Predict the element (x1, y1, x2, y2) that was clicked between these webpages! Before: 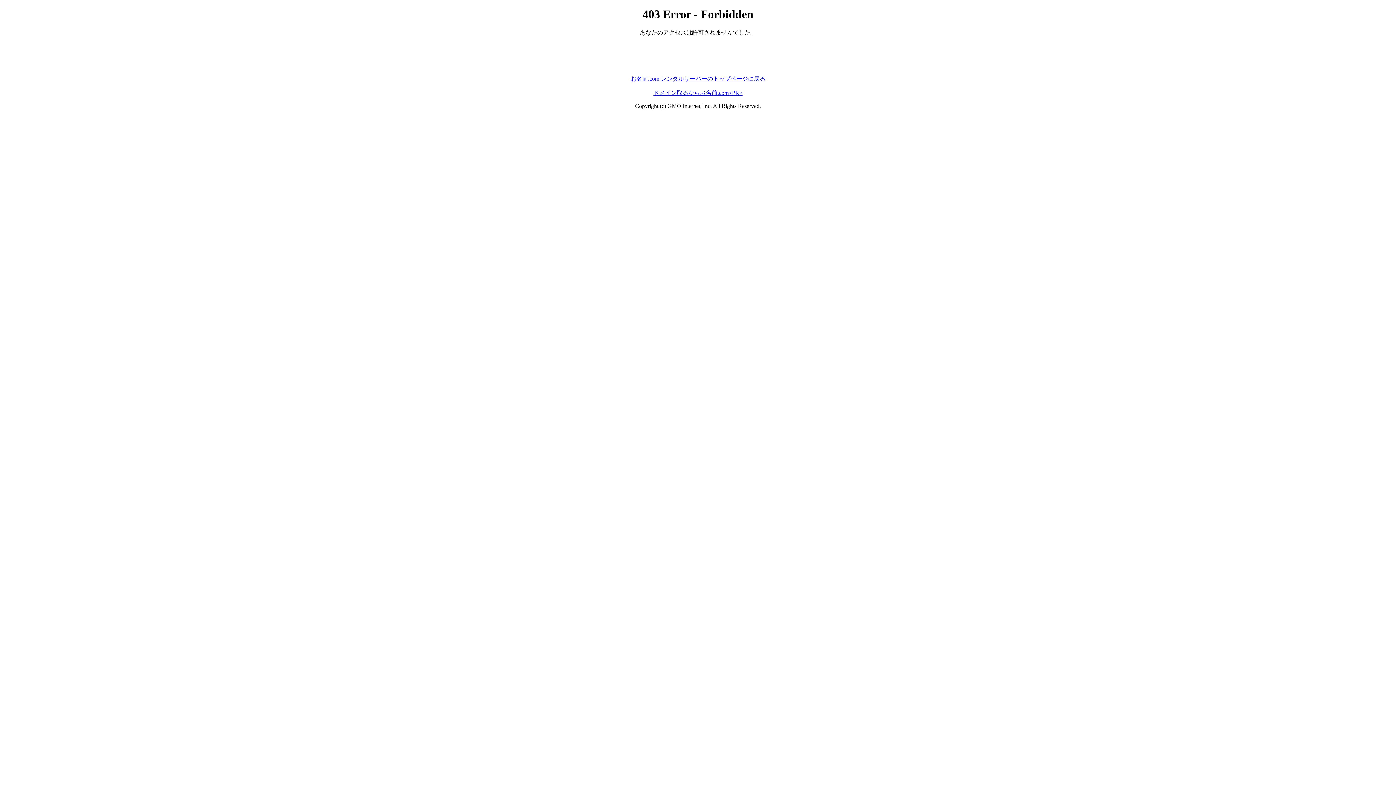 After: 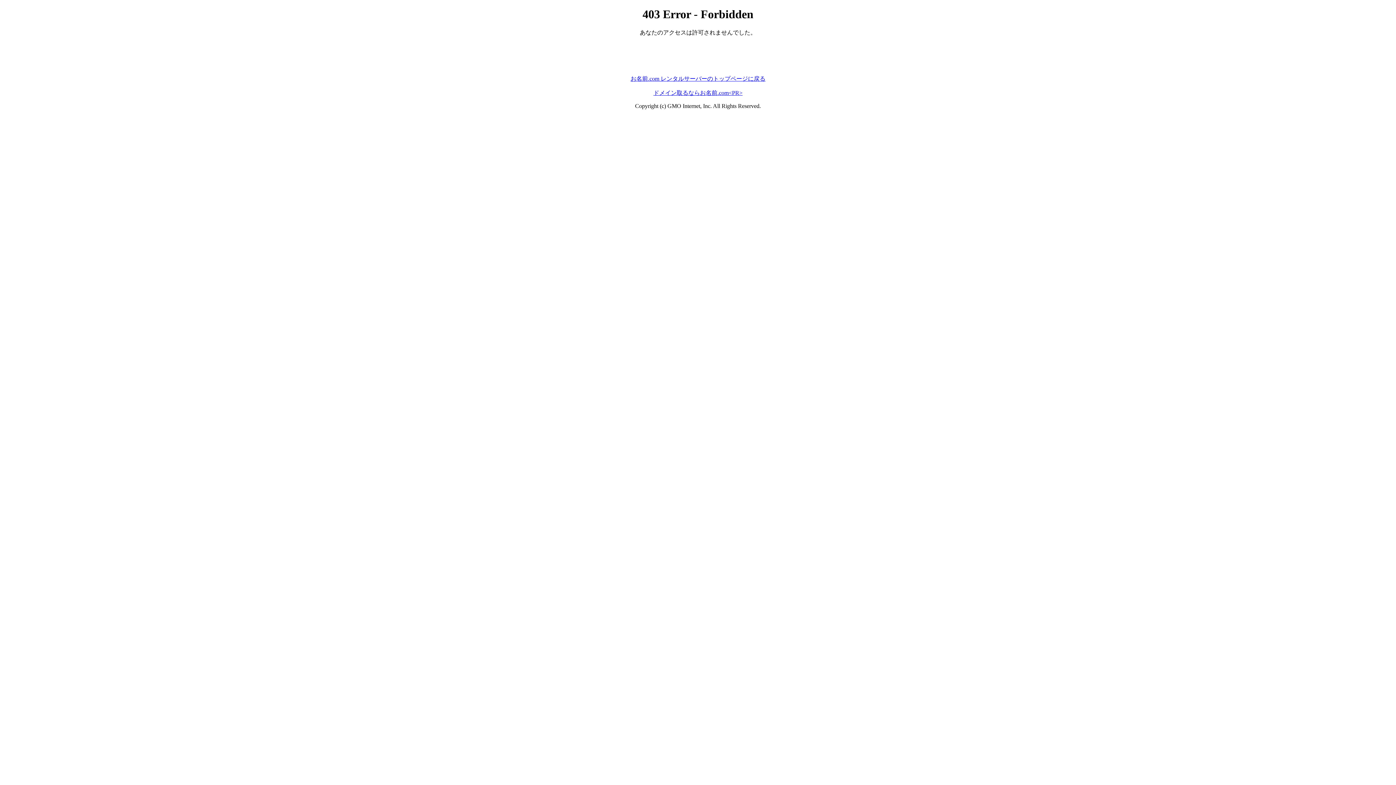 Action: bbox: (630, 75, 765, 81) label: お名前.com レンタルサーバーのトップページに戻る